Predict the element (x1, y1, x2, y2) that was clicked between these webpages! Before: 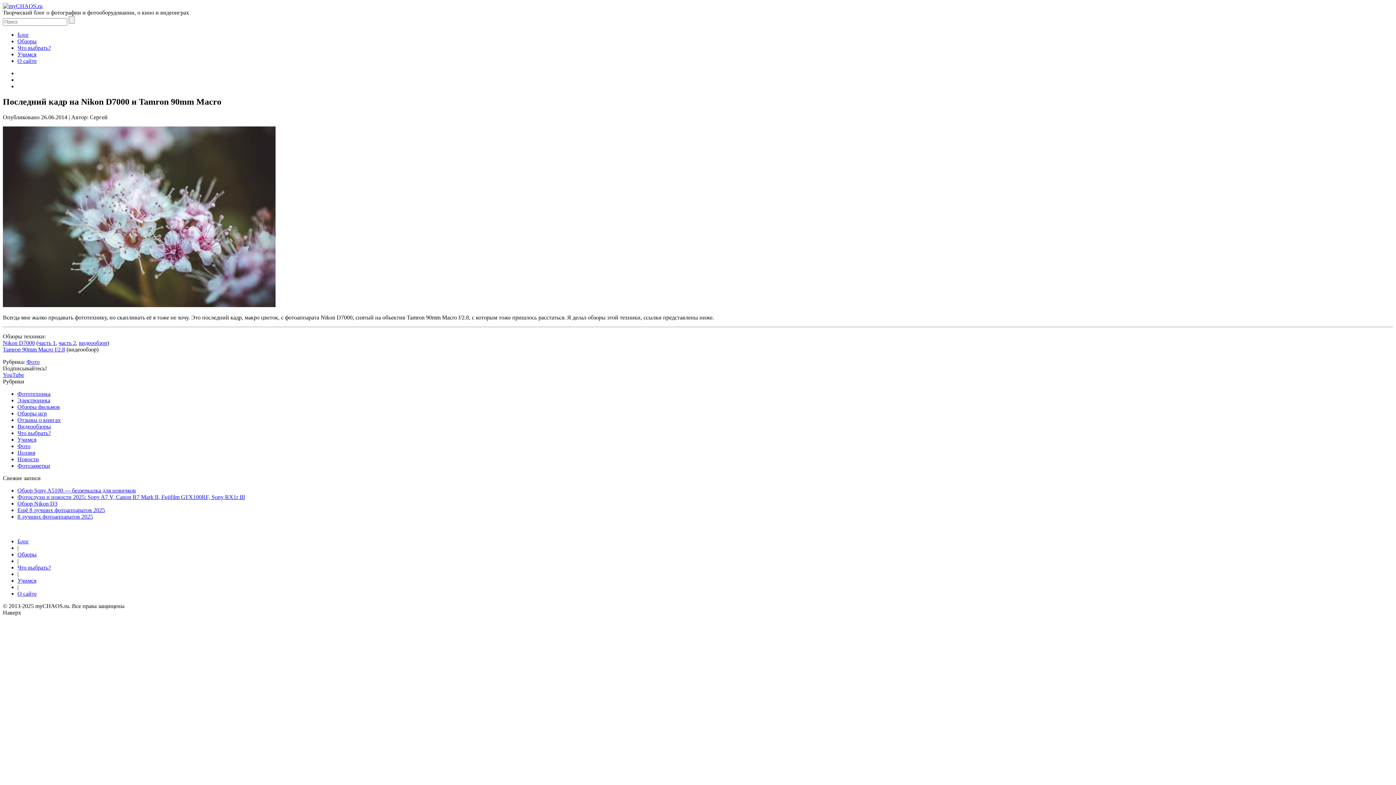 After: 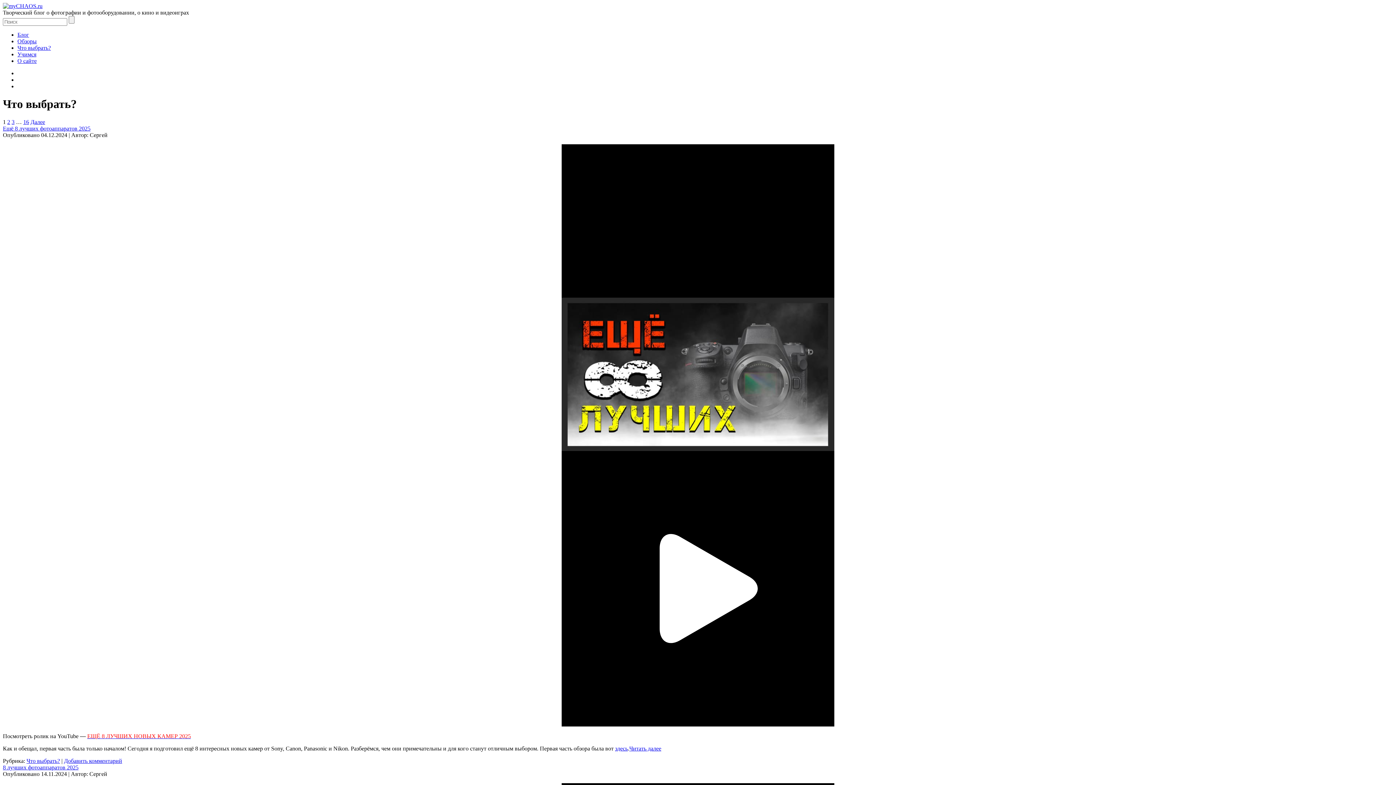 Action: label: Что выбрать? bbox: (17, 430, 50, 436)